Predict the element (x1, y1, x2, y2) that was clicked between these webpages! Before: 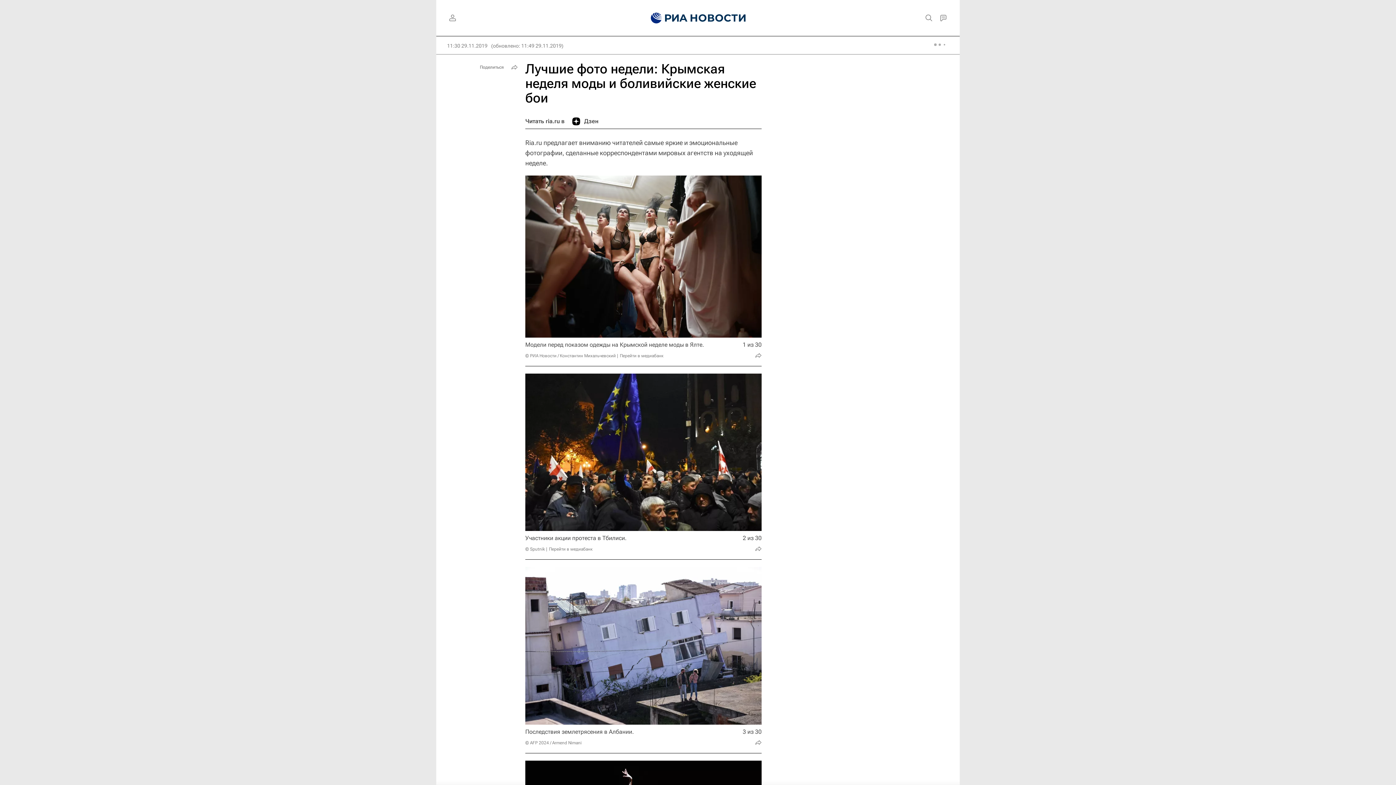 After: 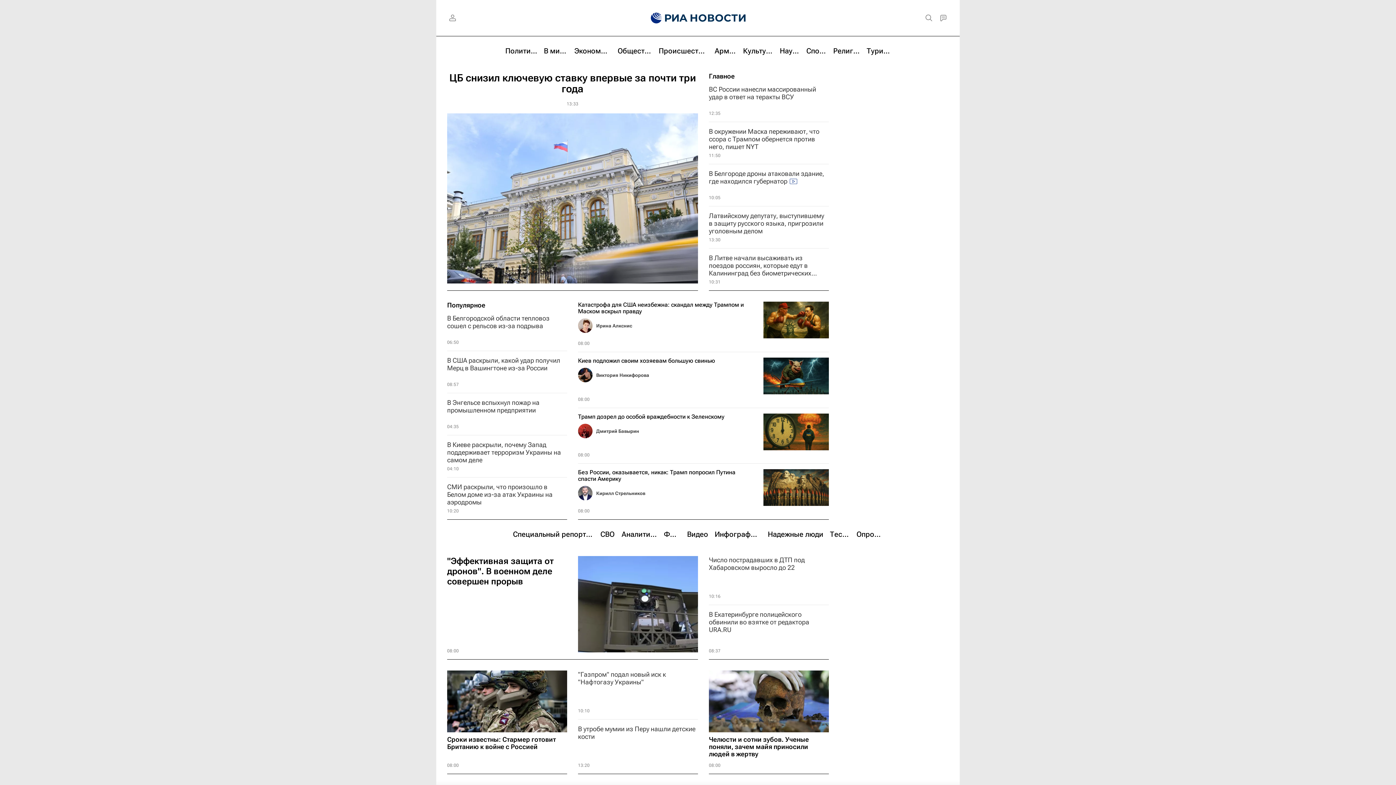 Action: bbox: (639, 0, 756, 36)